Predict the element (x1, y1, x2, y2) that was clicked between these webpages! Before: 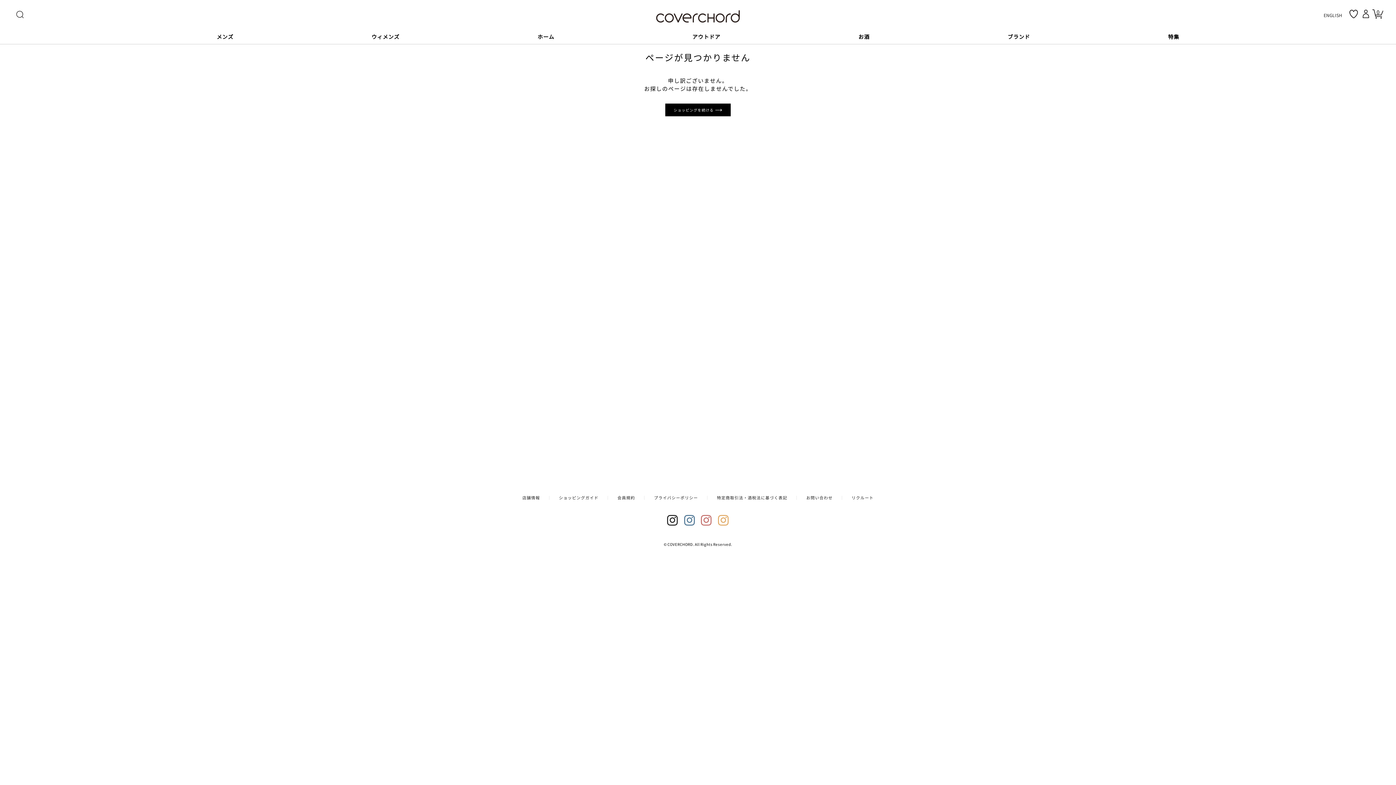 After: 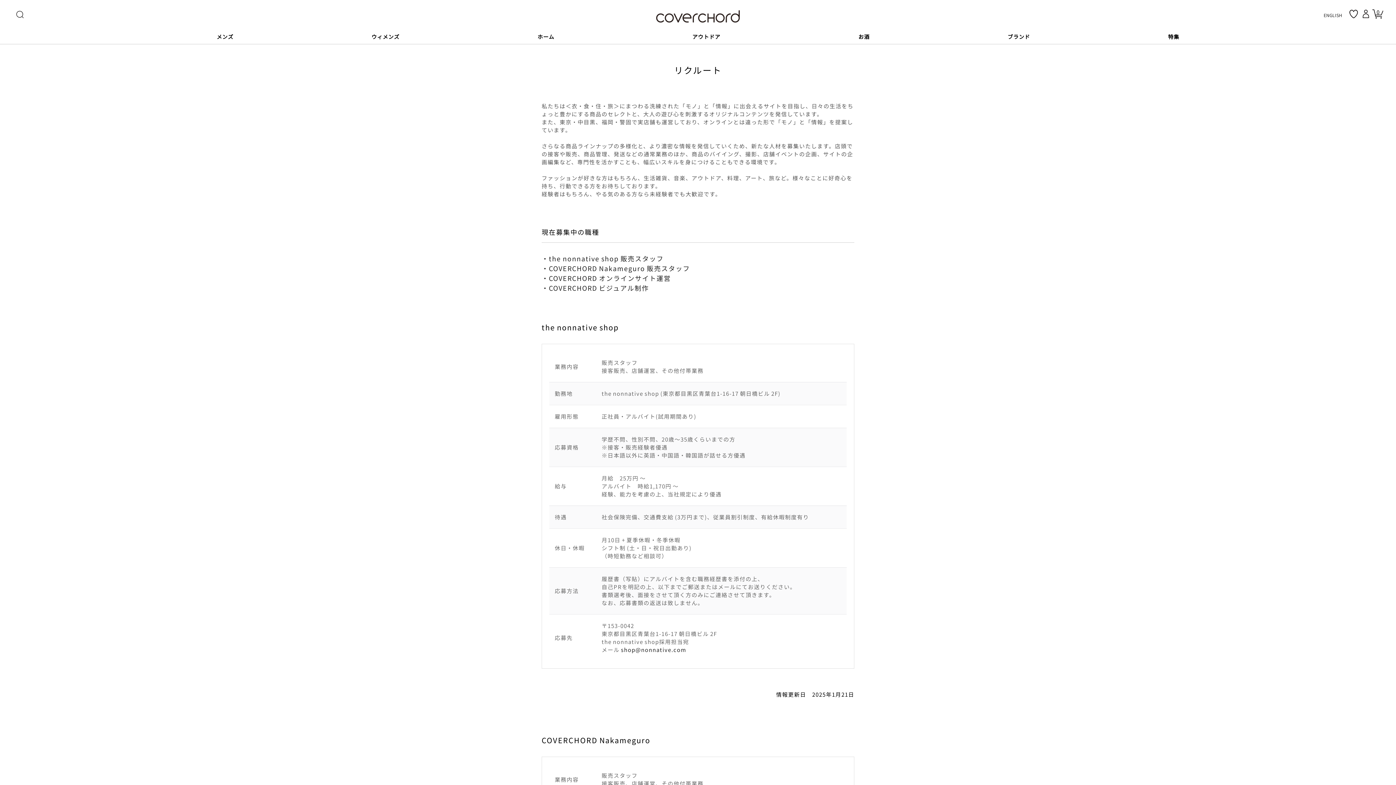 Action: bbox: (851, 494, 873, 500) label: リクルート